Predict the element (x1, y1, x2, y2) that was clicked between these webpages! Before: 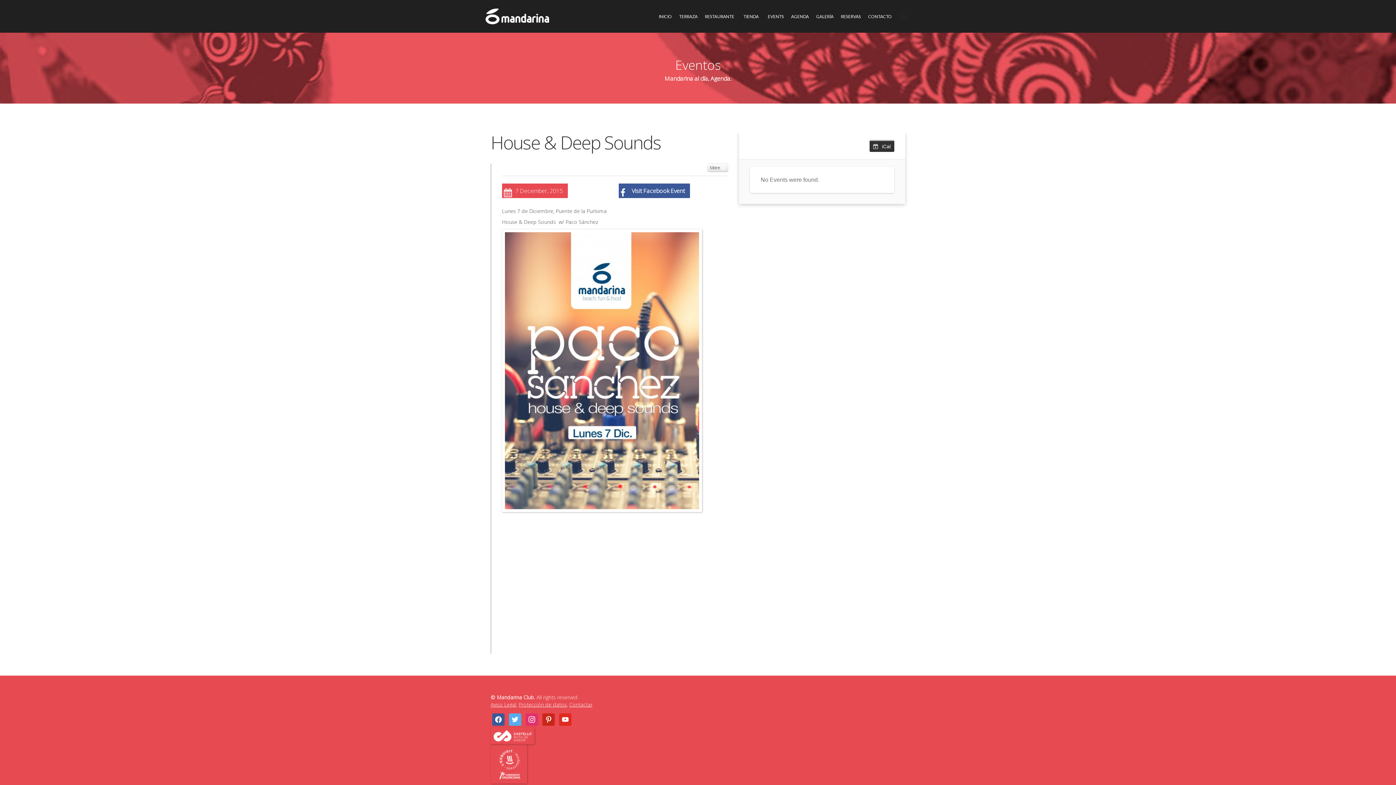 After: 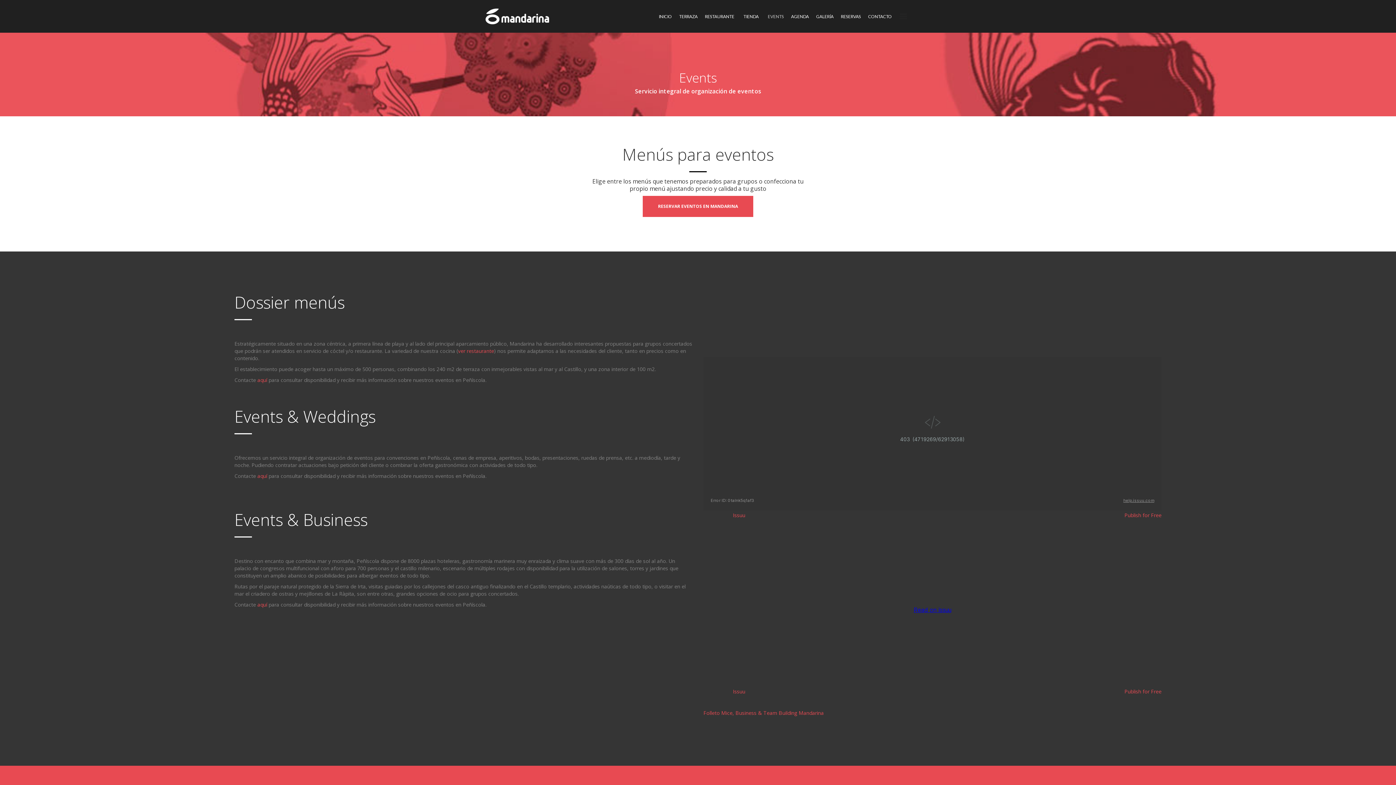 Action: label: EVENTS bbox: (766, 12, 785, 21)